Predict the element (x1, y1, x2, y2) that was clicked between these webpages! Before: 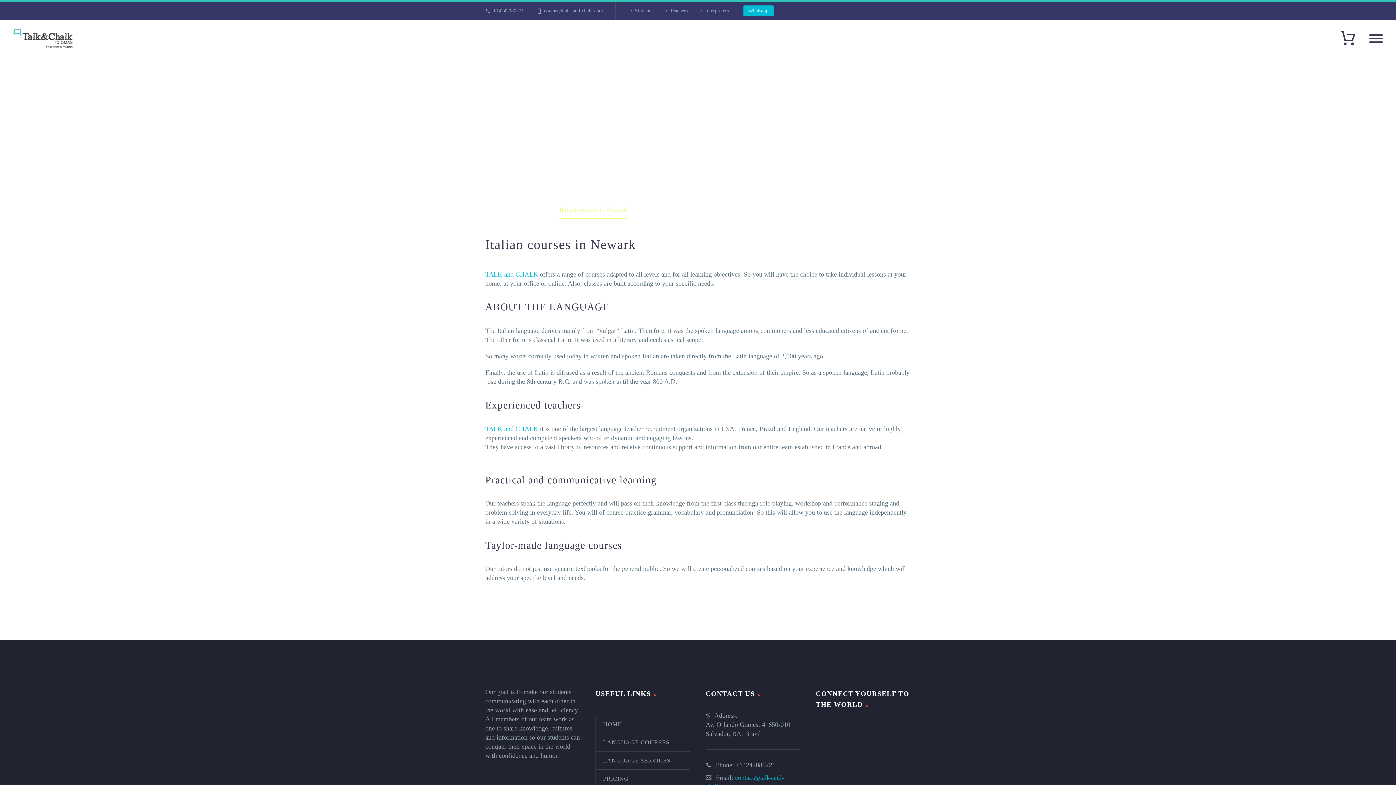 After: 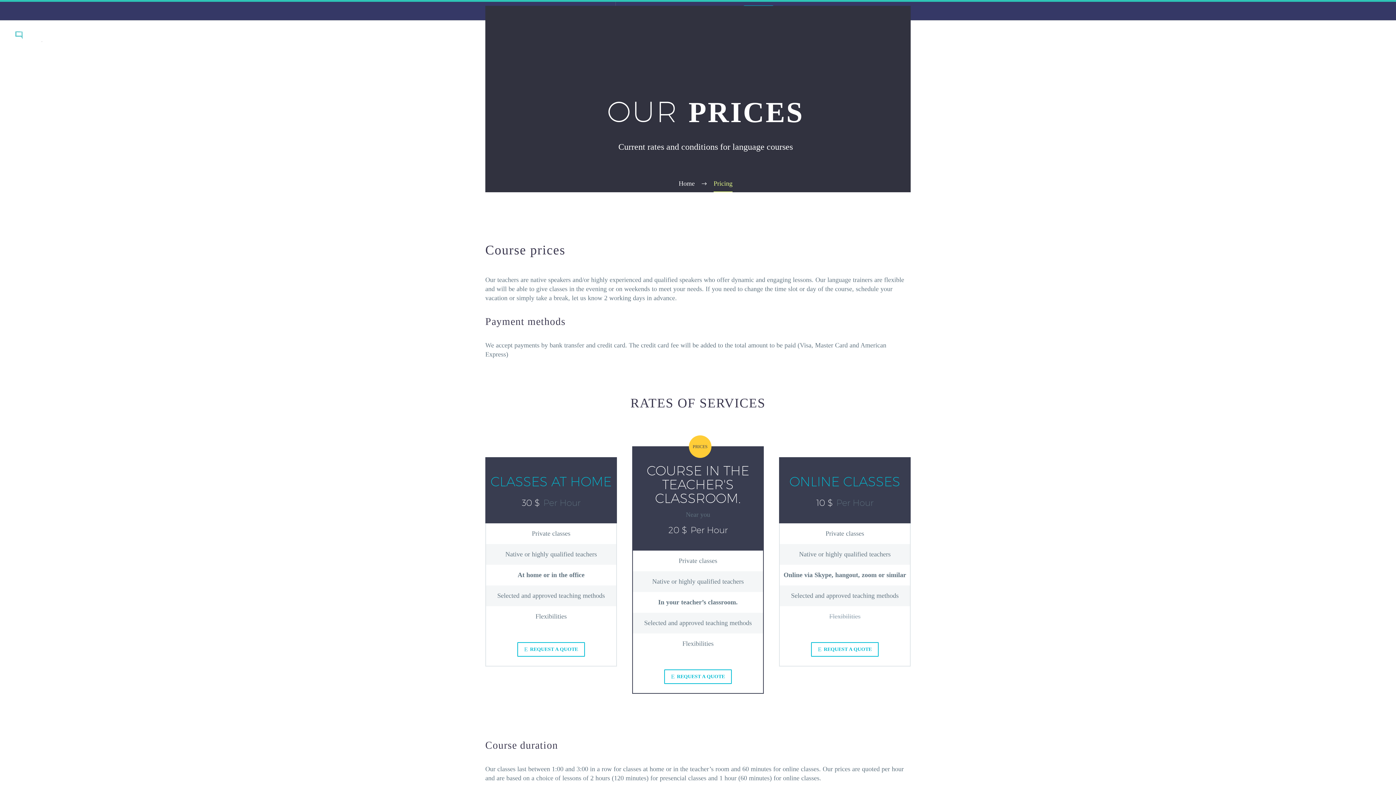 Action: label: PRICING bbox: (596, 770, 690, 787)